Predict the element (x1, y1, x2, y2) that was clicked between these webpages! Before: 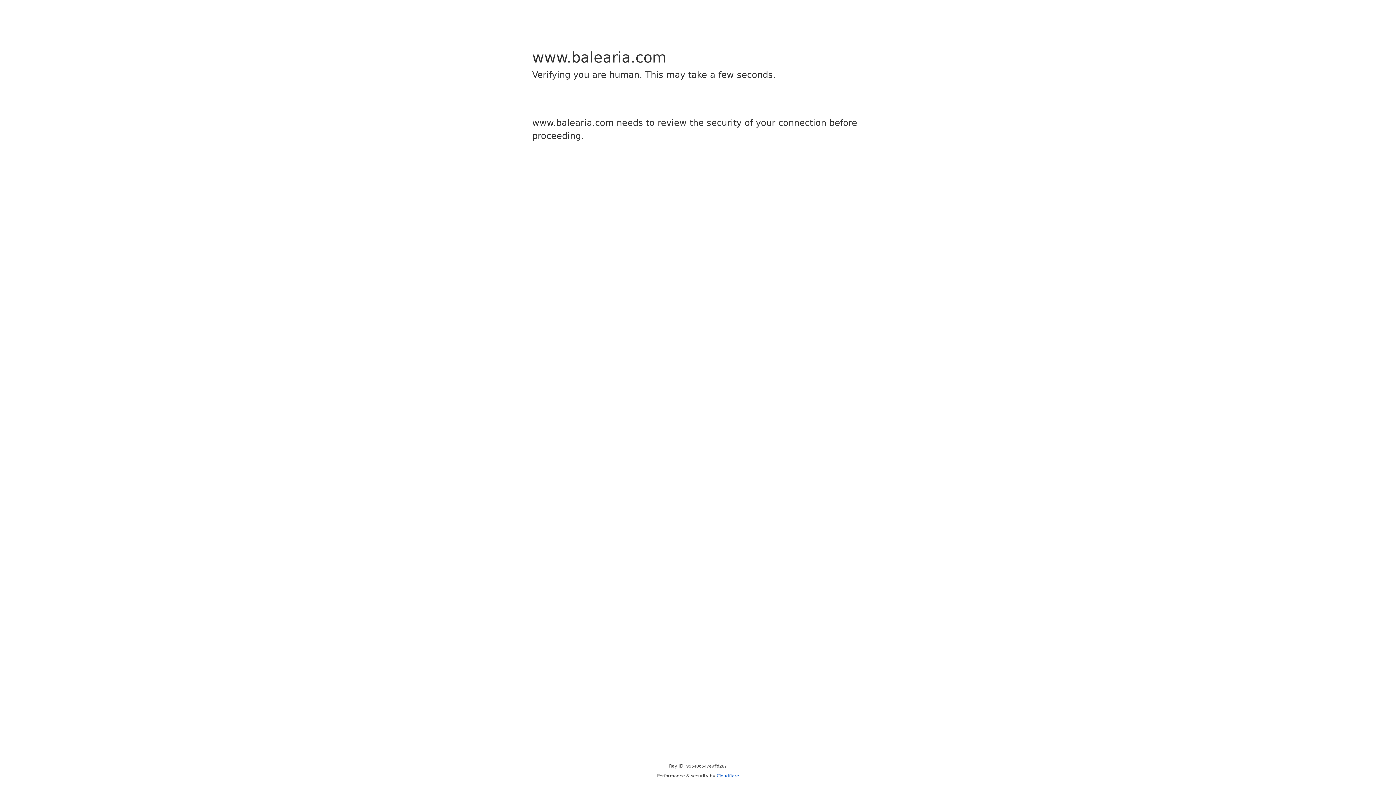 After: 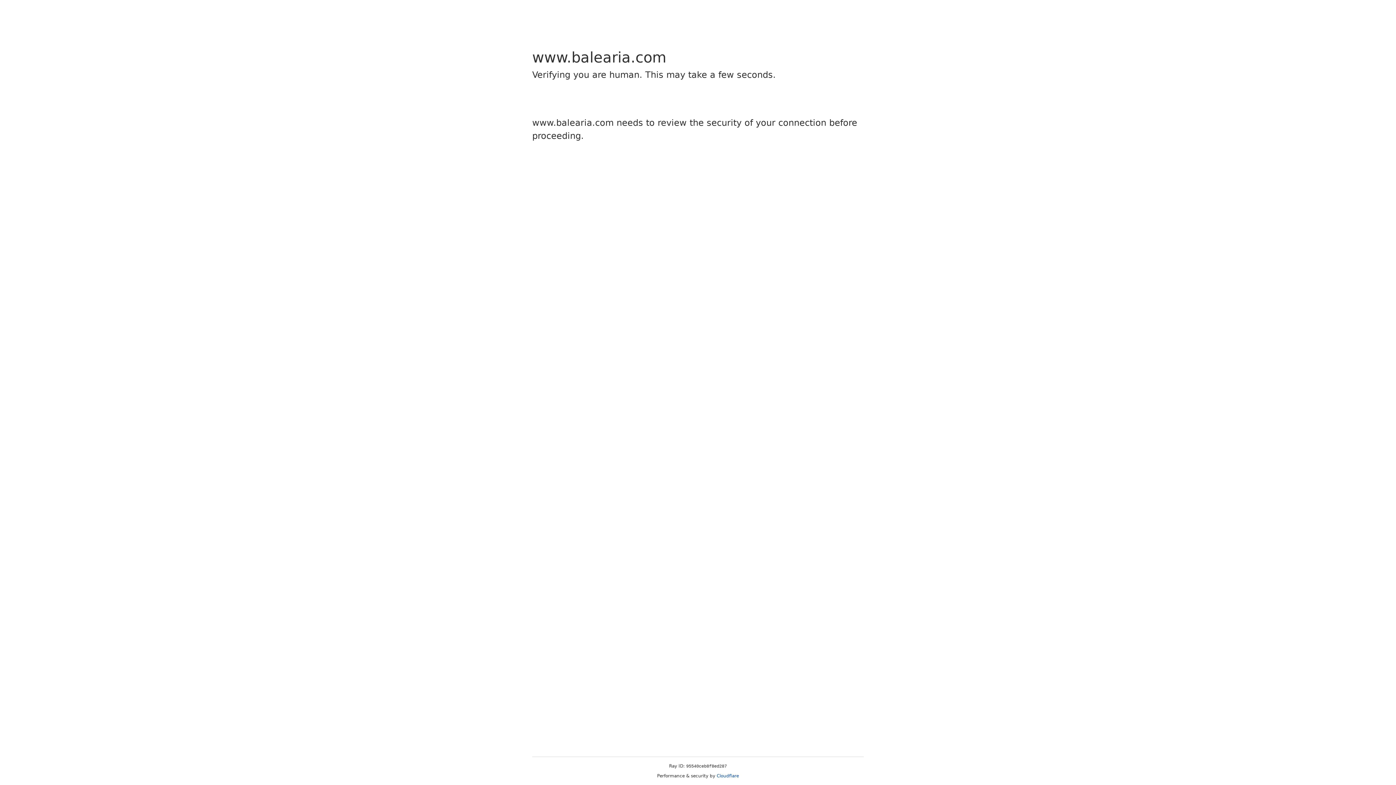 Action: bbox: (716, 773, 739, 778) label: Cloudflare